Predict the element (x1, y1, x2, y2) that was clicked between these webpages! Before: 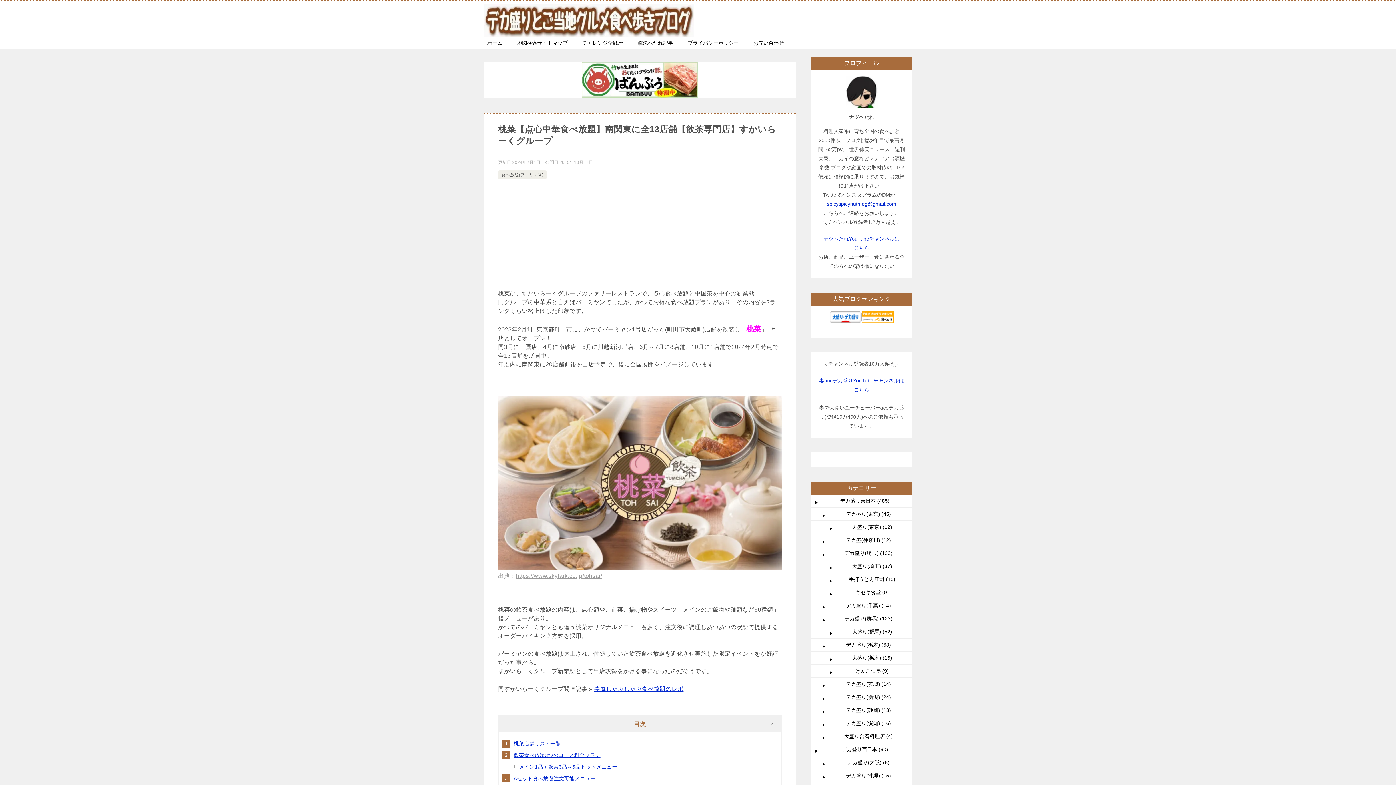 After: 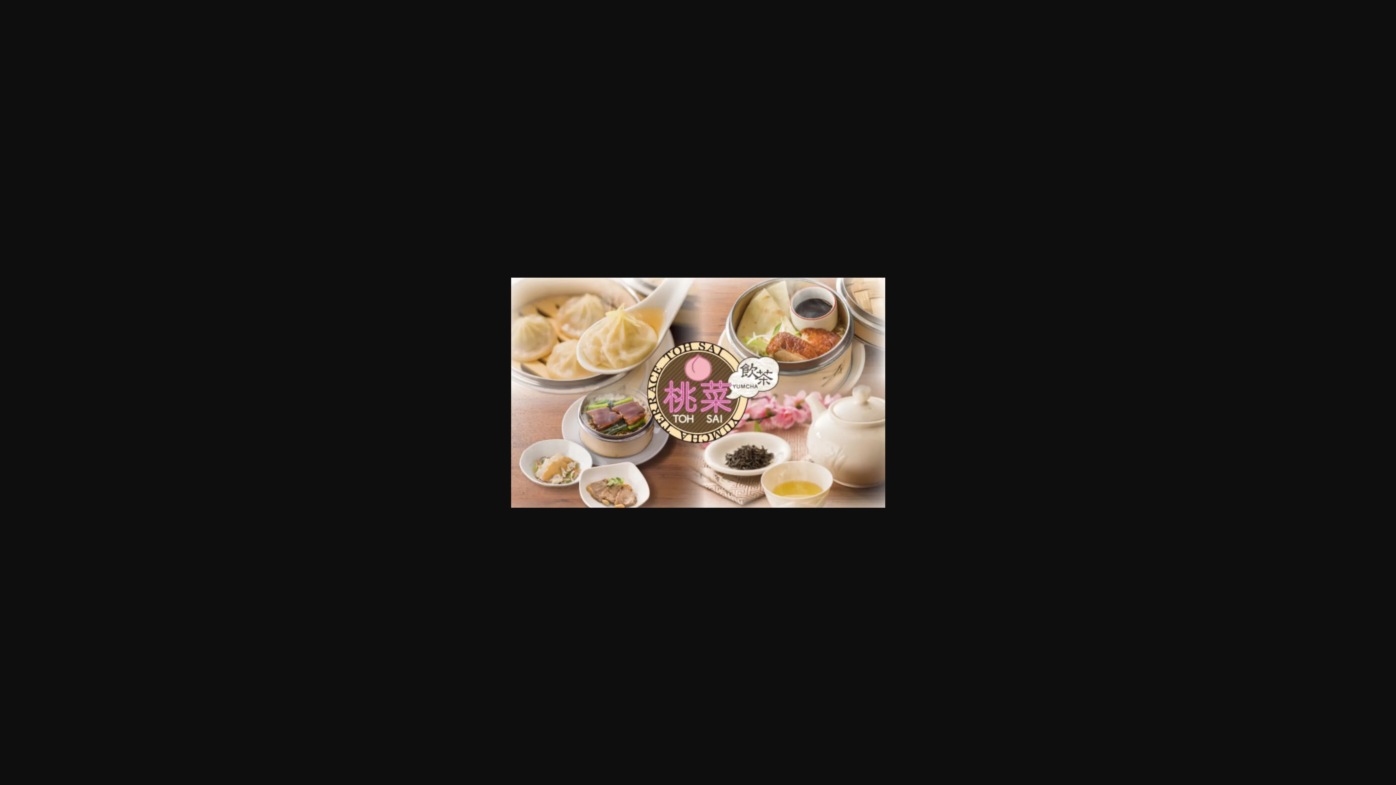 Action: bbox: (498, 561, 781, 567)